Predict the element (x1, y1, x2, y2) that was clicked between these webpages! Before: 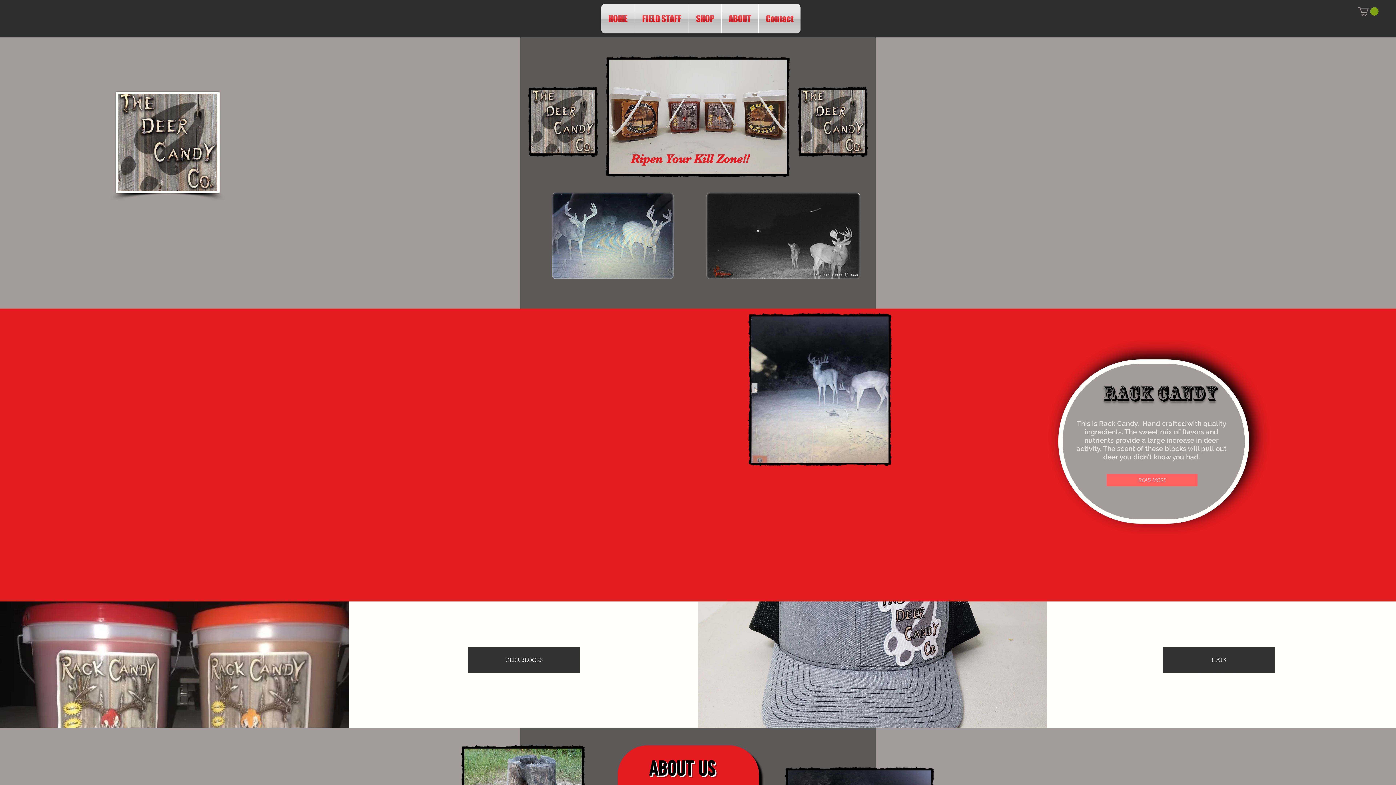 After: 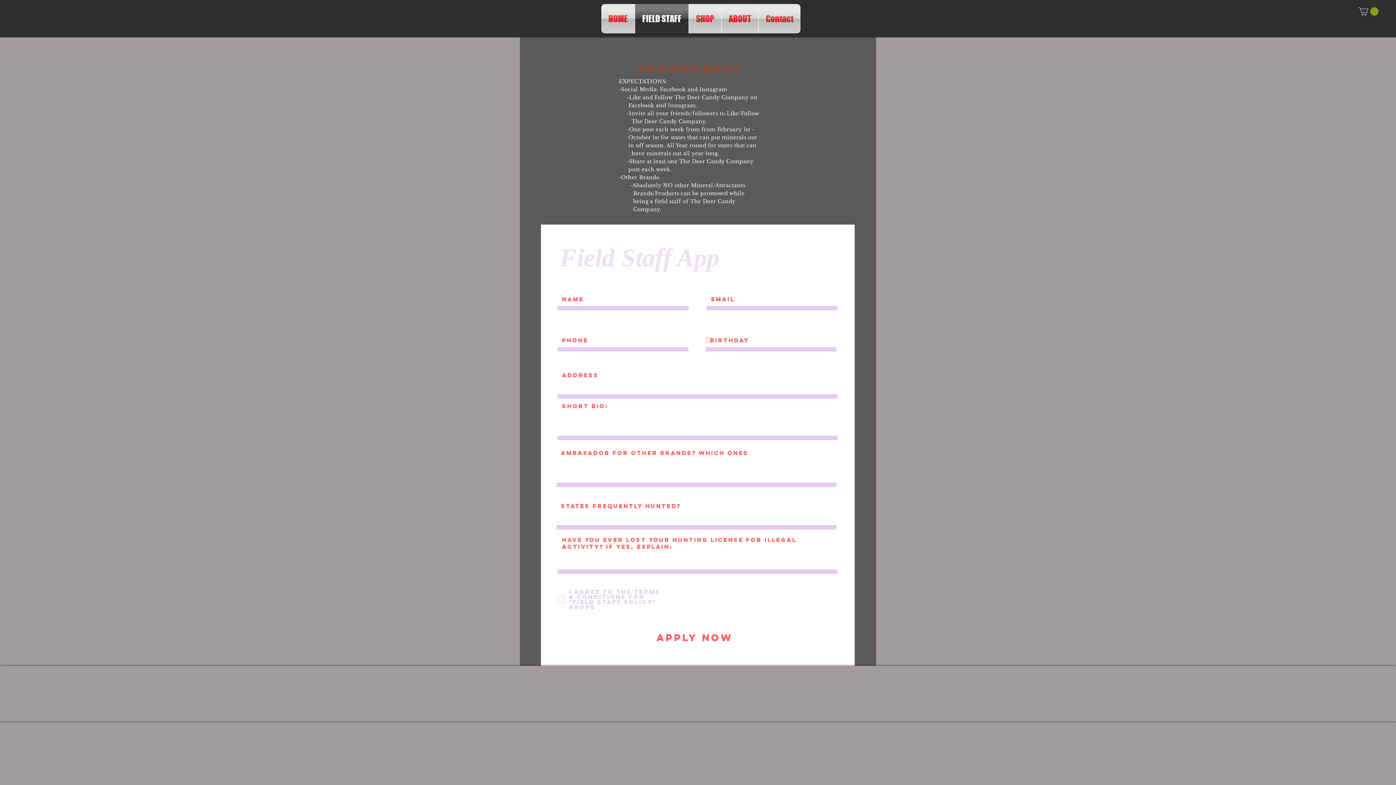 Action: label: FIELD STAFF bbox: (635, 4, 688, 33)